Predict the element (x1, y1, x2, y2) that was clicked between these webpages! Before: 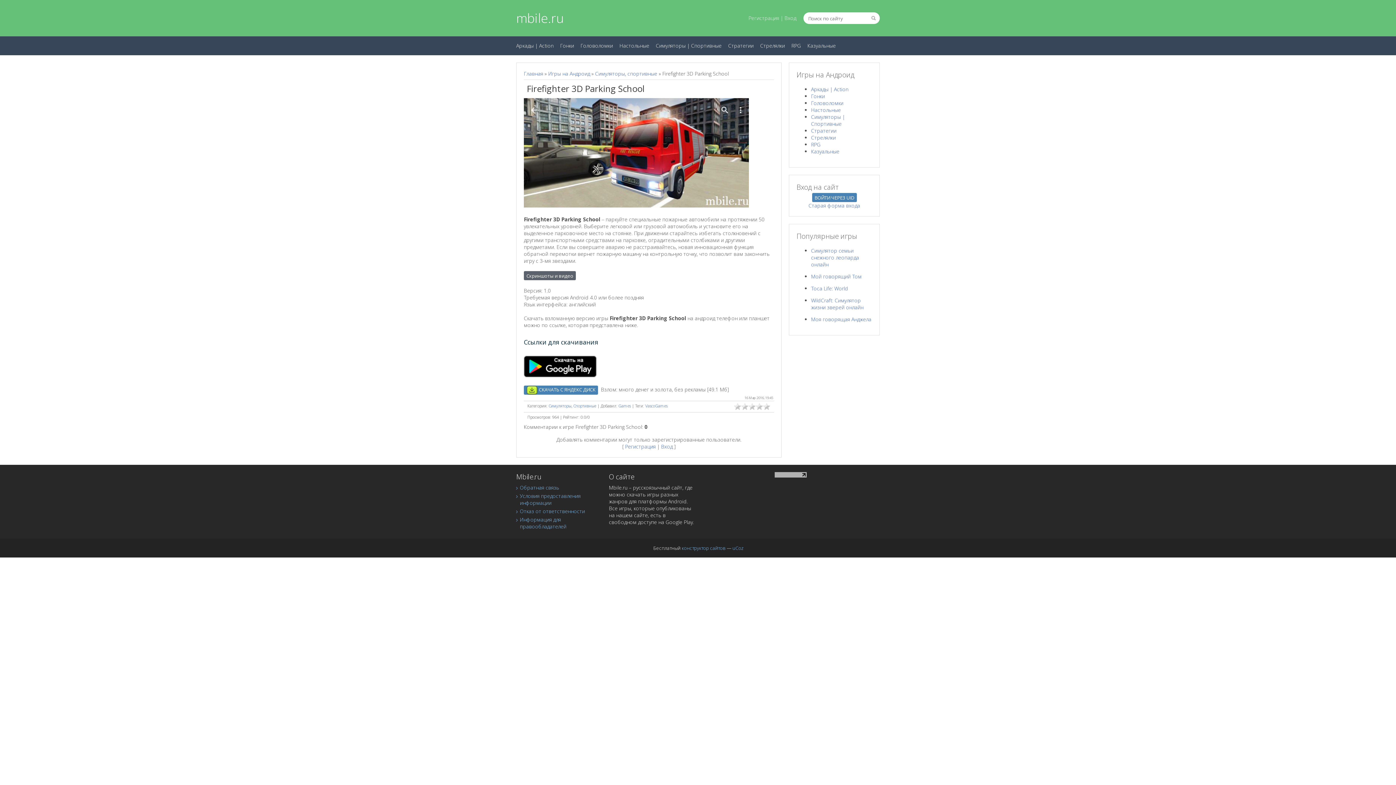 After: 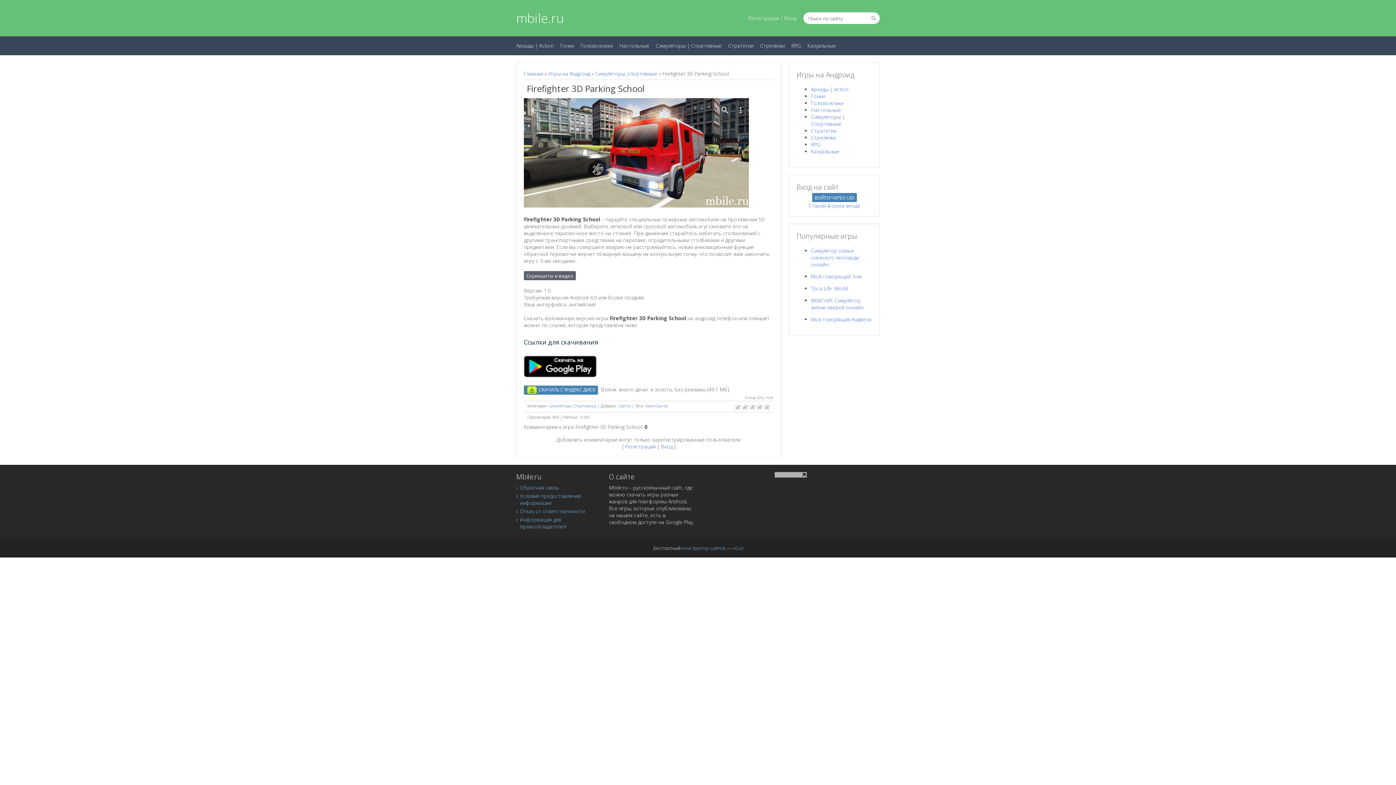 Action: bbox: (524, 372, 596, 379)